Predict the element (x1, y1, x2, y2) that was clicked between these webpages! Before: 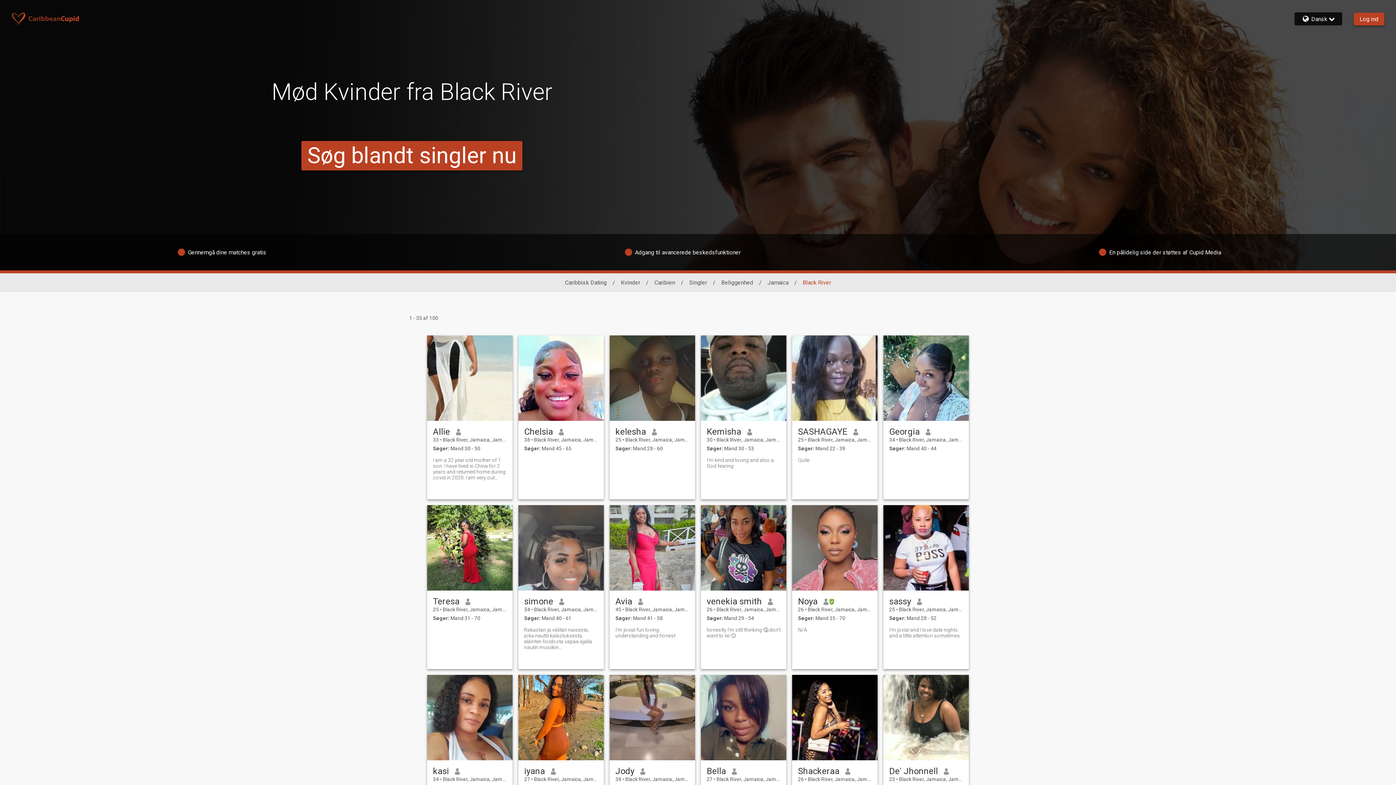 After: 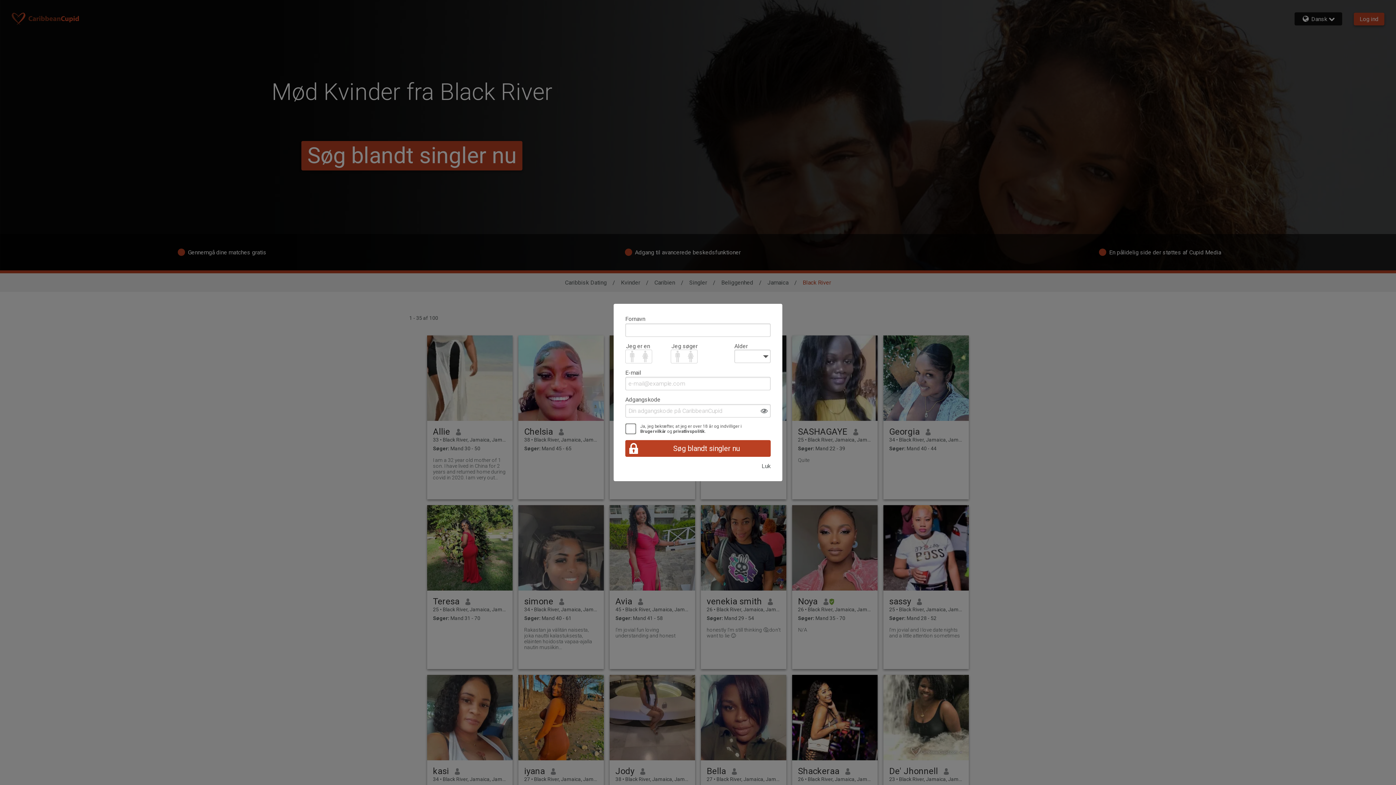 Action: bbox: (427, 335, 512, 421)